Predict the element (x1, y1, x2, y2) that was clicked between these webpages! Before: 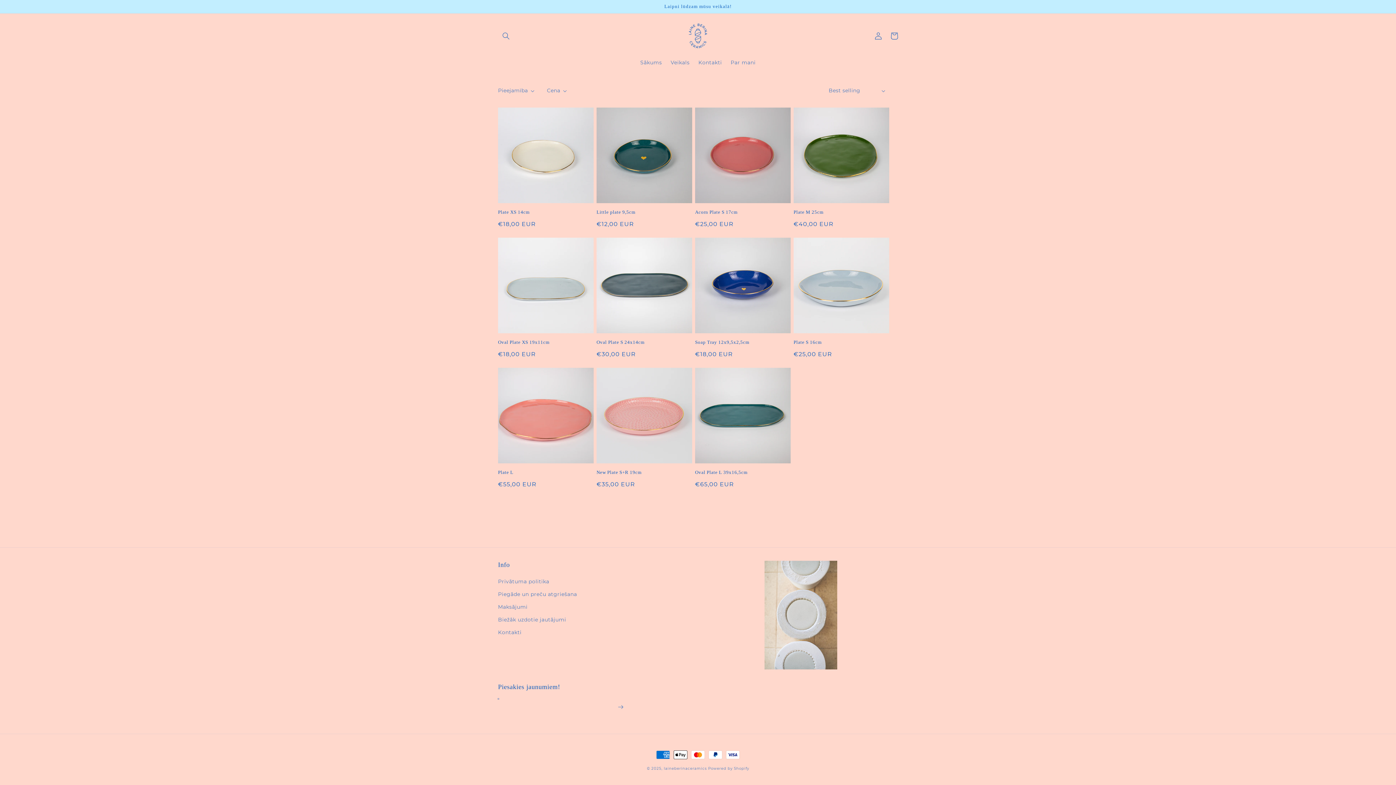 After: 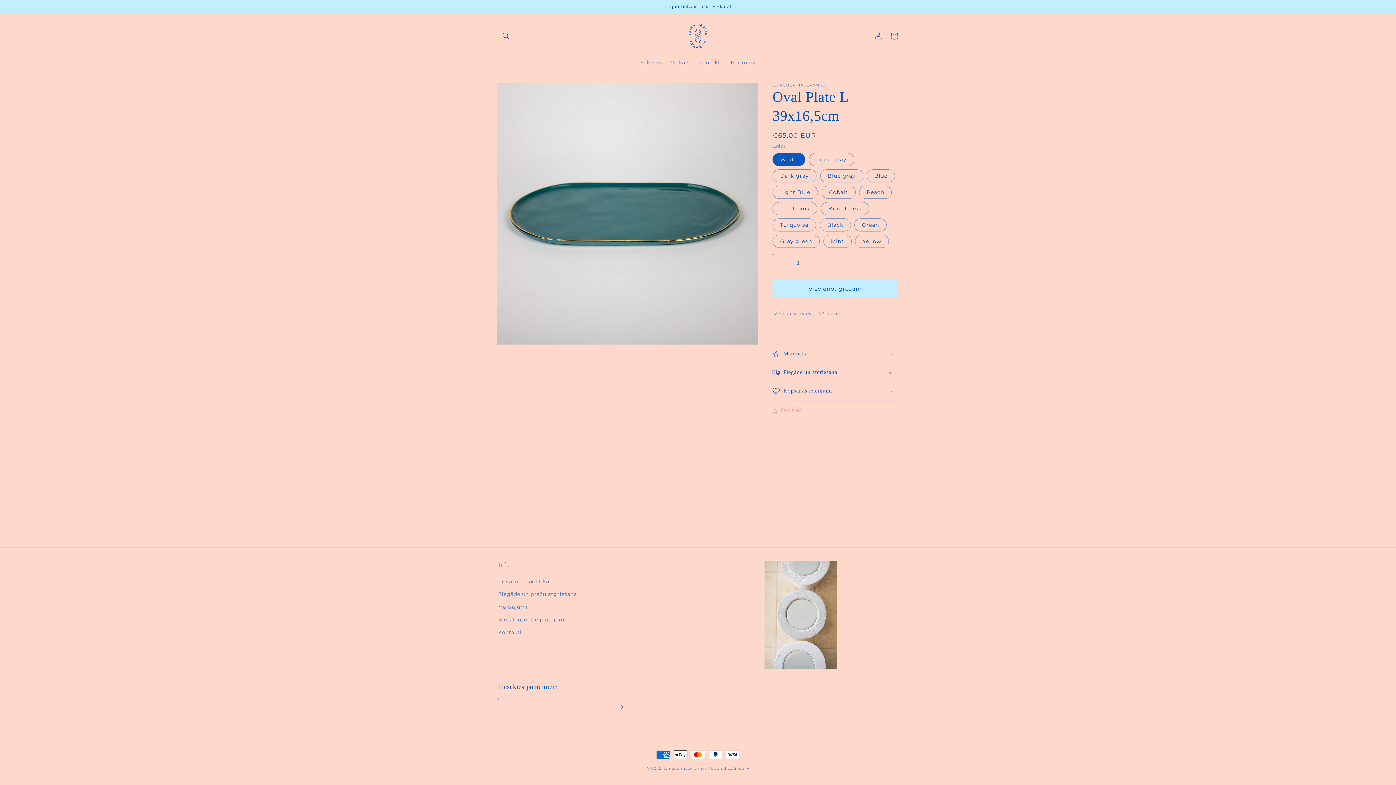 Action: bbox: (695, 469, 790, 475) label: Oval Plate L 39x16,5cm